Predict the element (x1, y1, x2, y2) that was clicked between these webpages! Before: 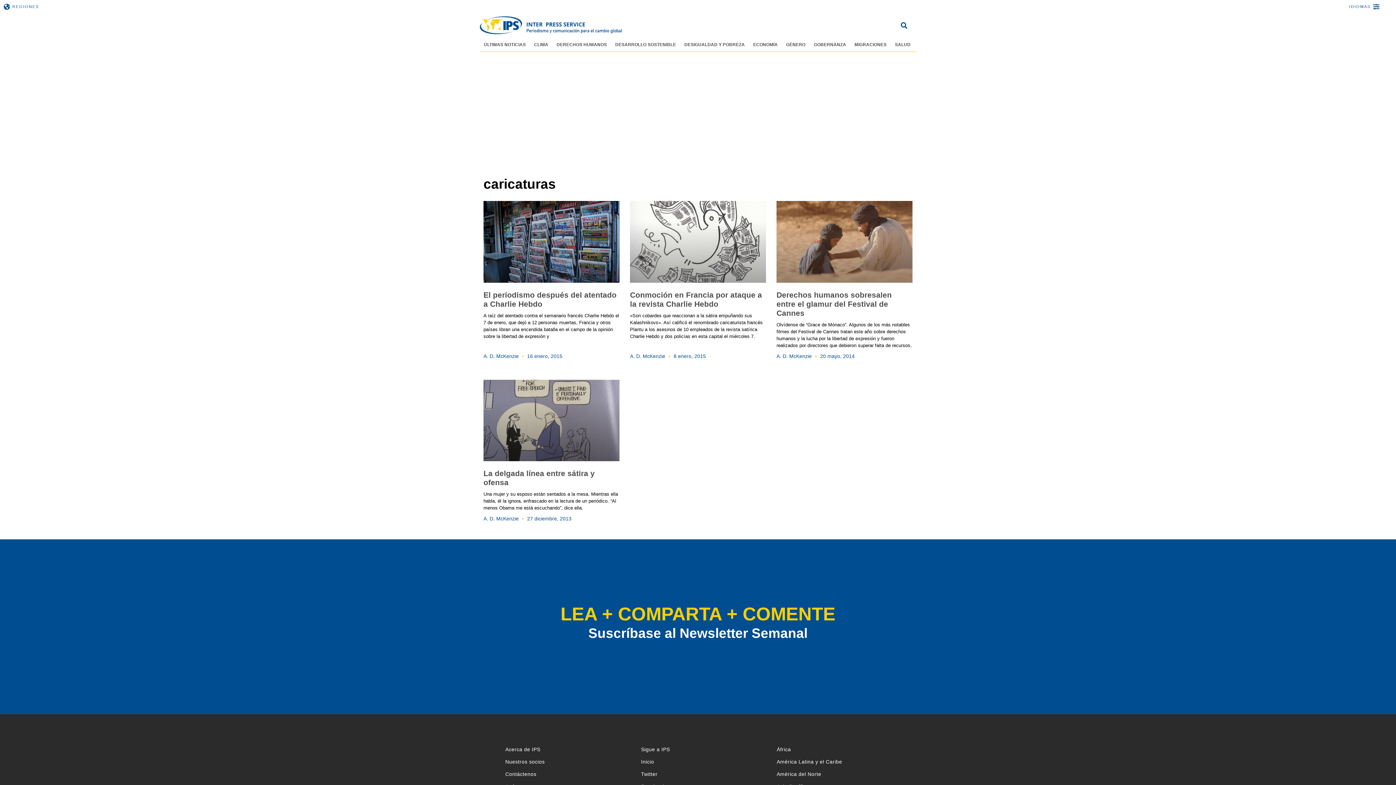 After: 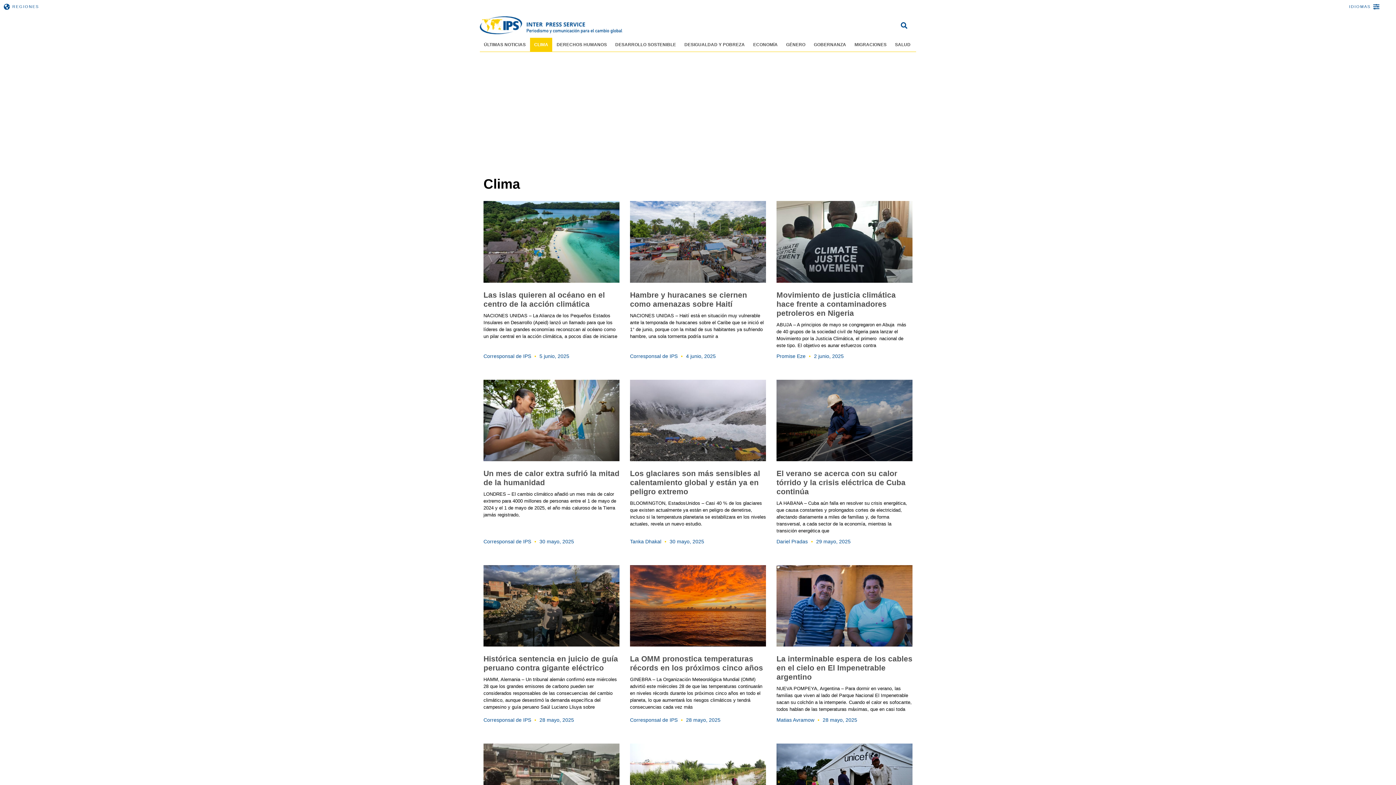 Action: bbox: (530, 37, 552, 51) label: CLIMA